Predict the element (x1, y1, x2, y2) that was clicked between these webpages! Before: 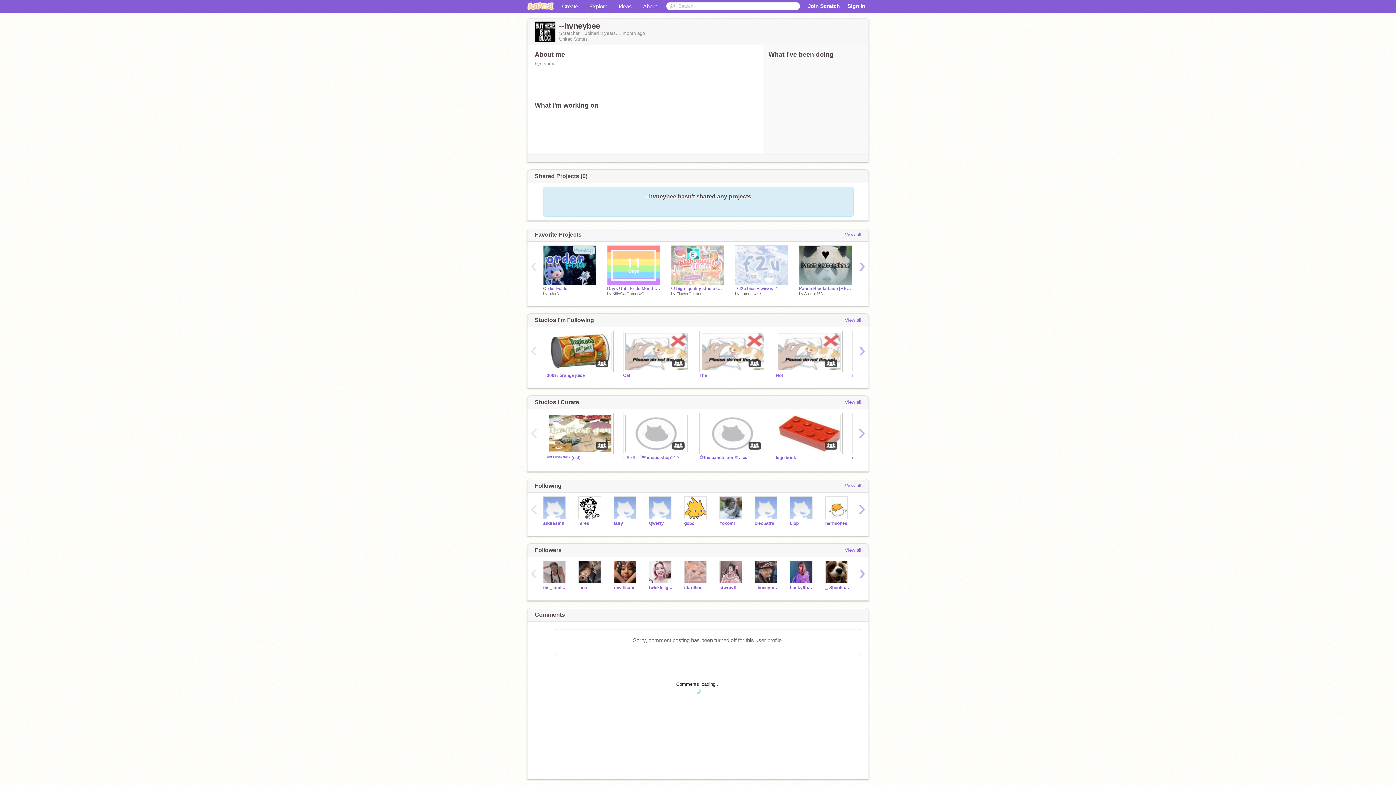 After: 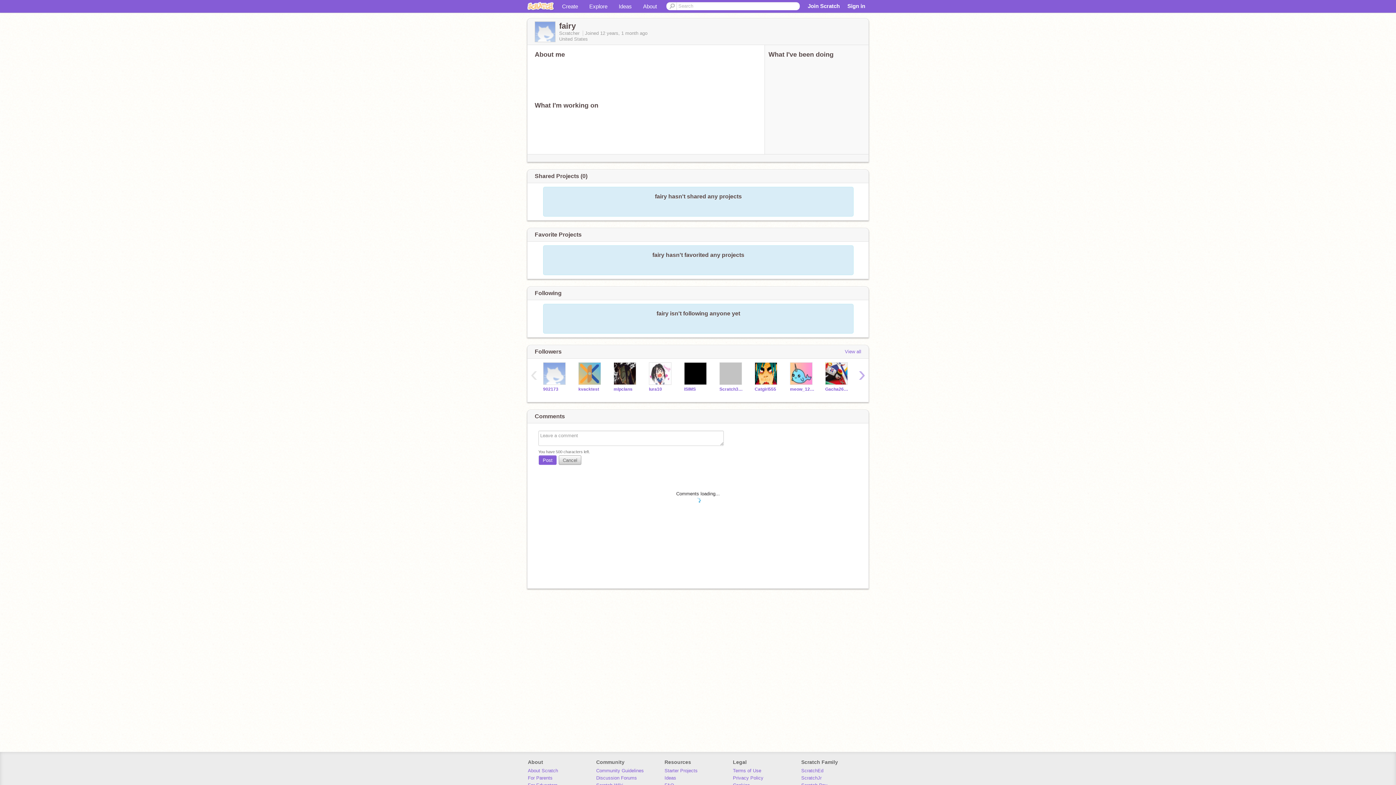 Action: bbox: (613, 520, 638, 526) label: fairy